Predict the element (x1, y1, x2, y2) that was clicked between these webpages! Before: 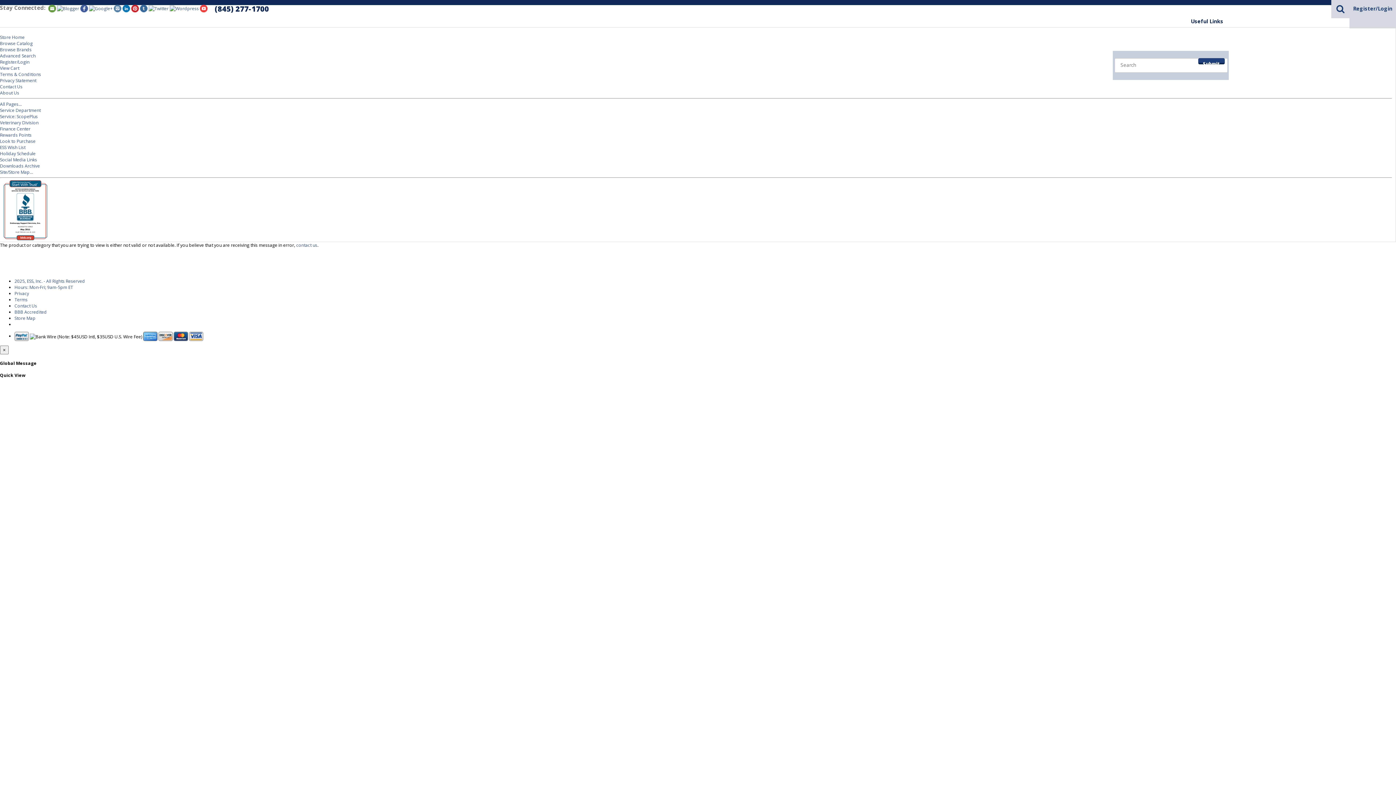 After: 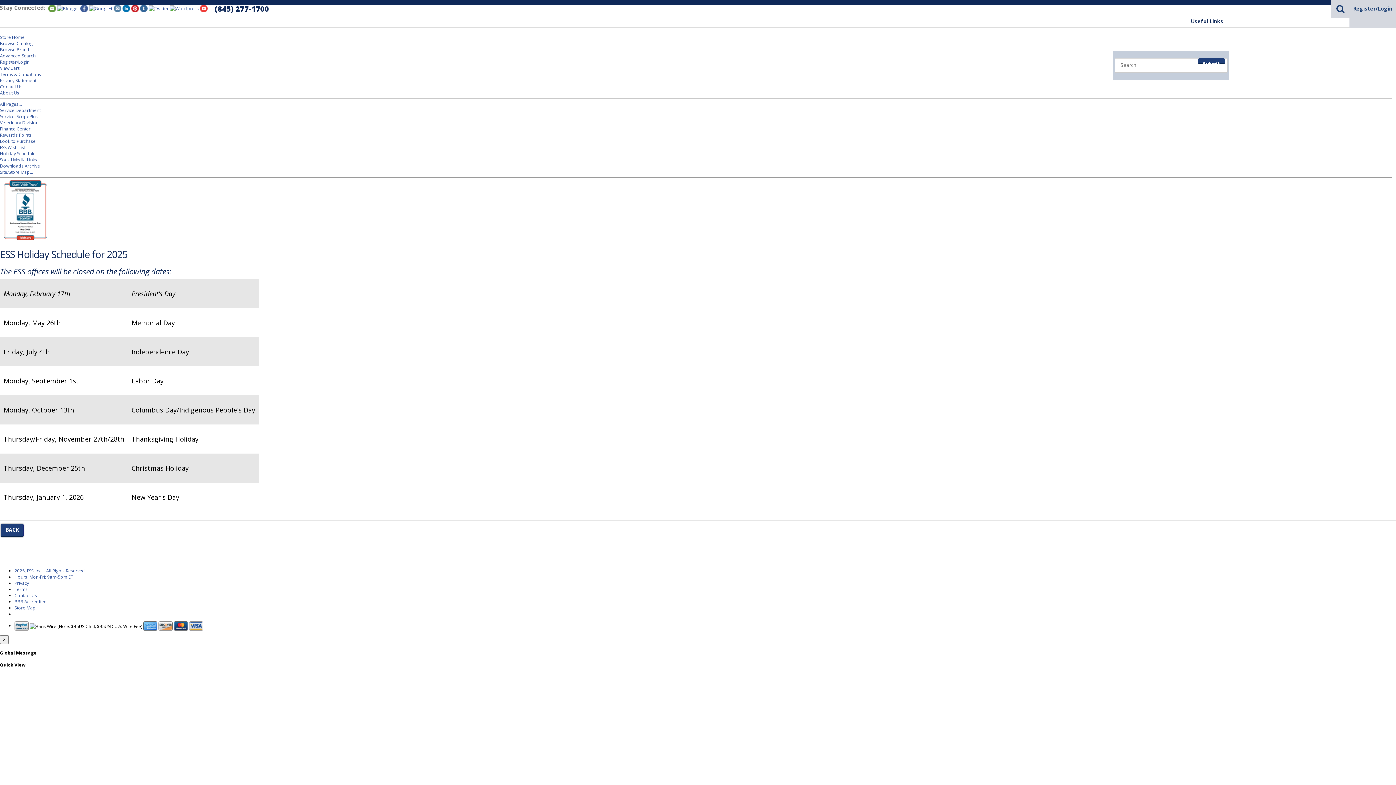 Action: bbox: (0, 150, 35, 156) label: Holiday Schedule